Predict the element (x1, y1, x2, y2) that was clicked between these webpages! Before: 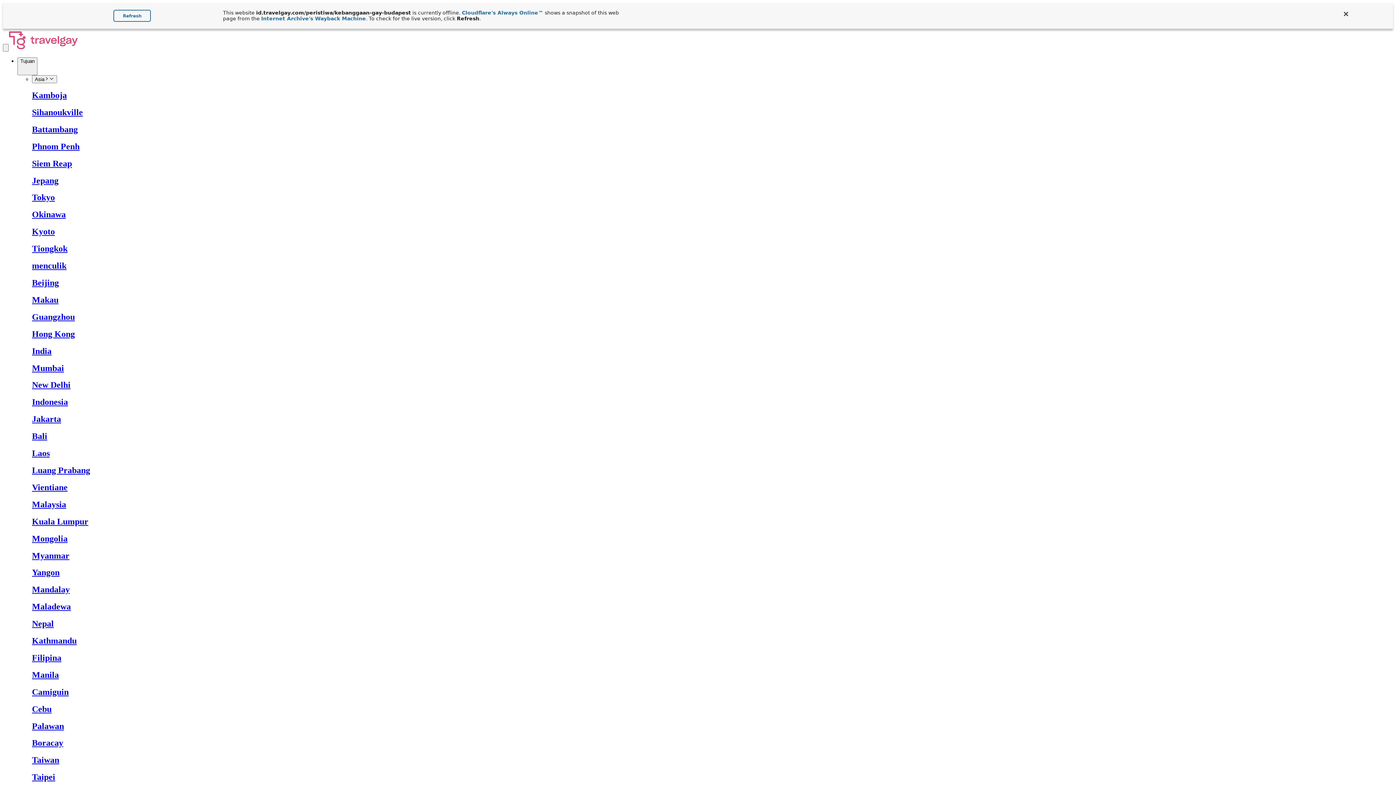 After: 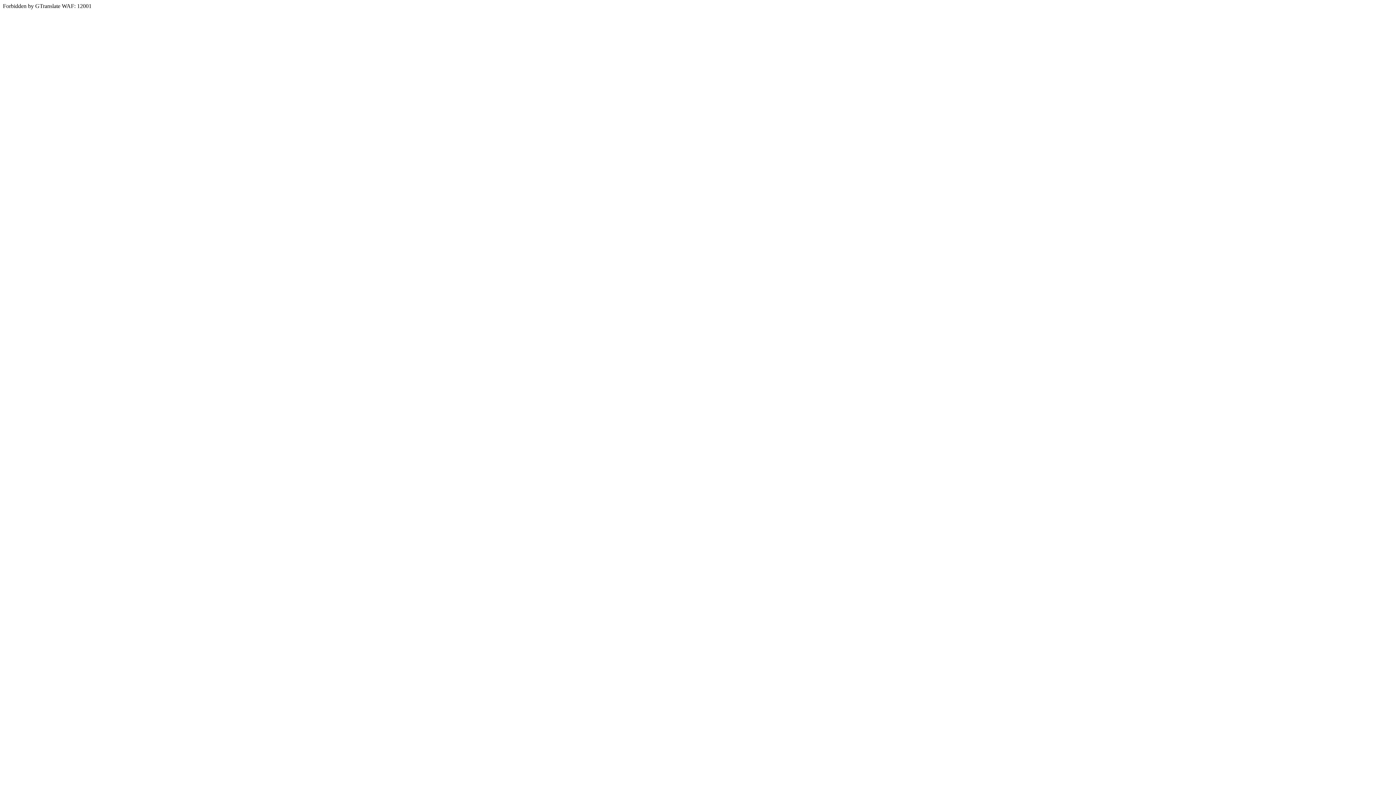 Action: bbox: (32, 175, 58, 185) label: Jepang